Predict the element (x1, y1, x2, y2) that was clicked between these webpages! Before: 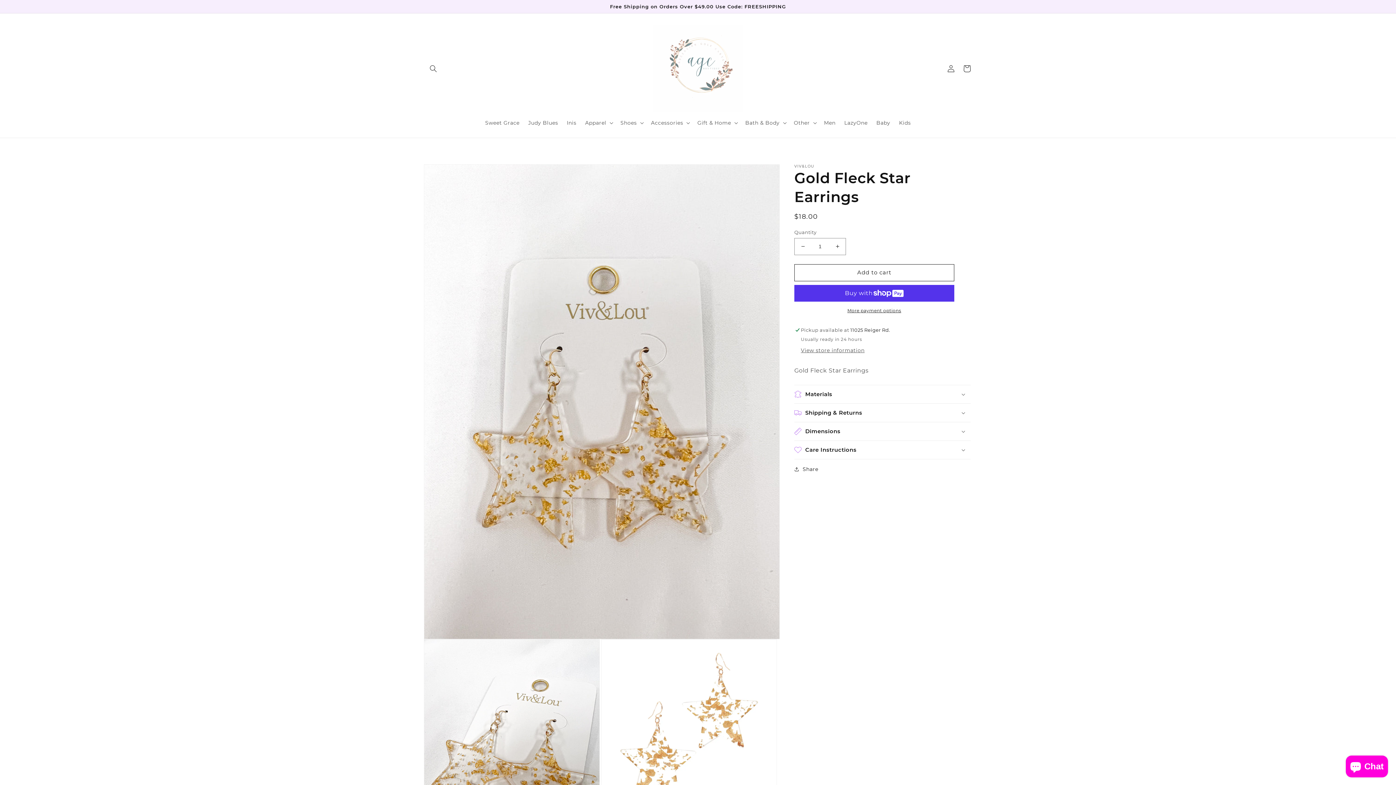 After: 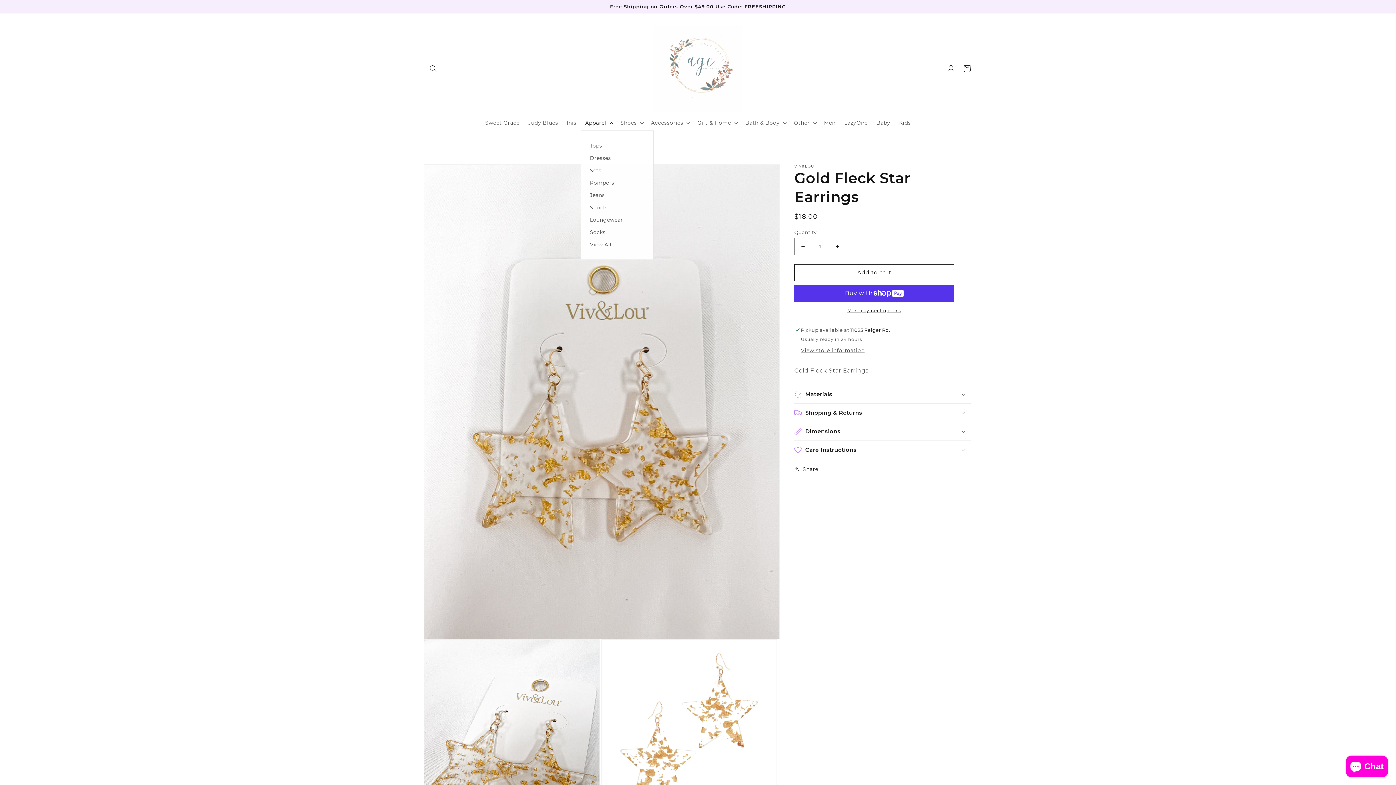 Action: bbox: (580, 115, 616, 130) label: Apparel